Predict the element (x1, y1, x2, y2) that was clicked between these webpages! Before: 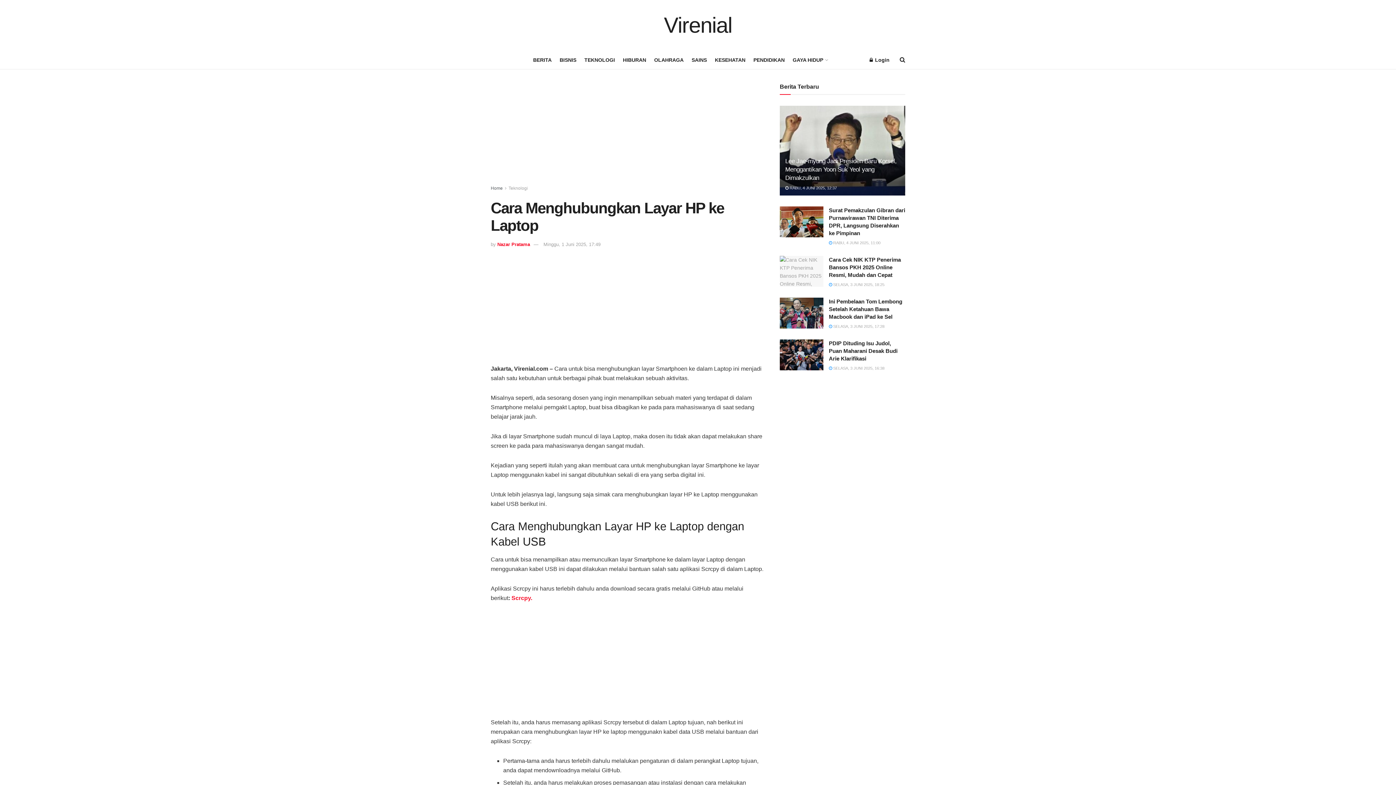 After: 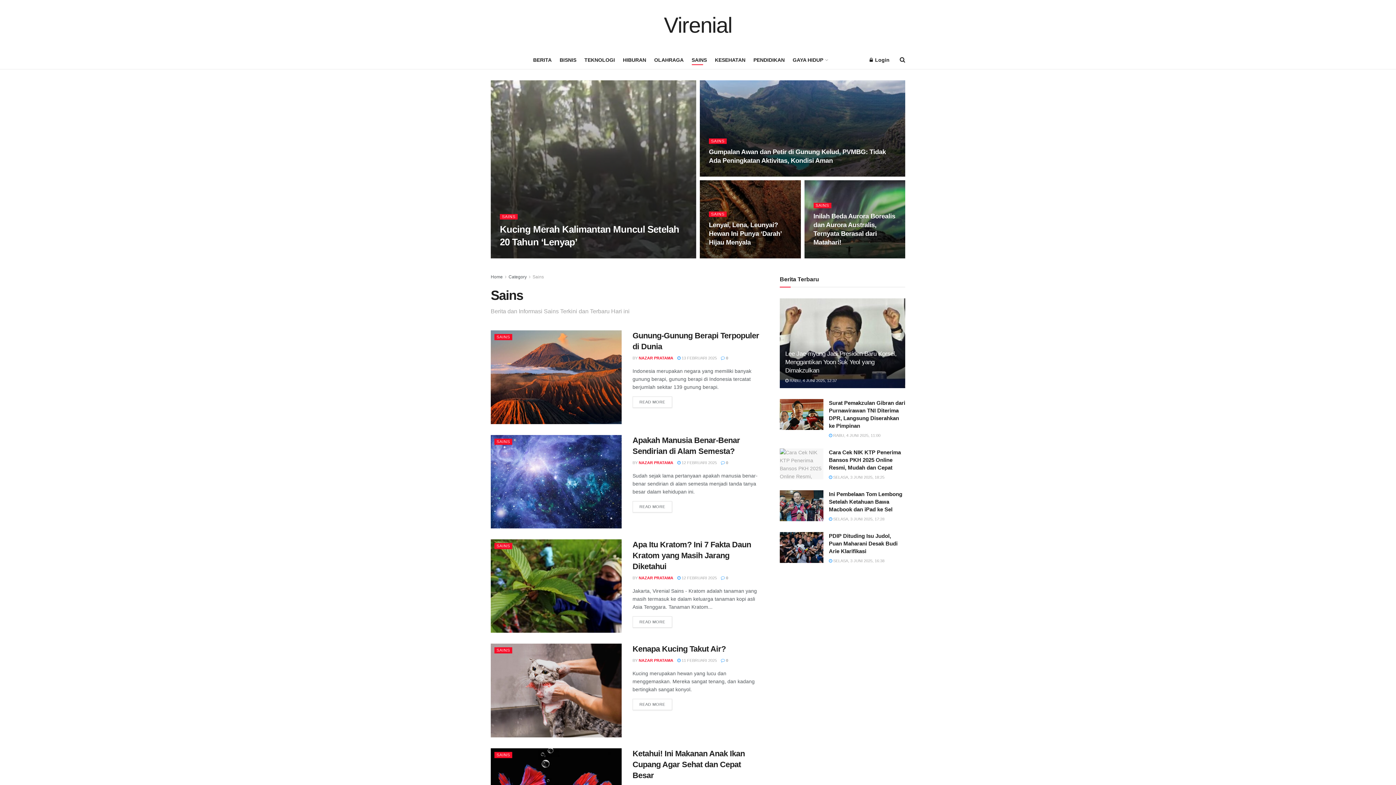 Action: bbox: (691, 54, 707, 65) label: SAINS